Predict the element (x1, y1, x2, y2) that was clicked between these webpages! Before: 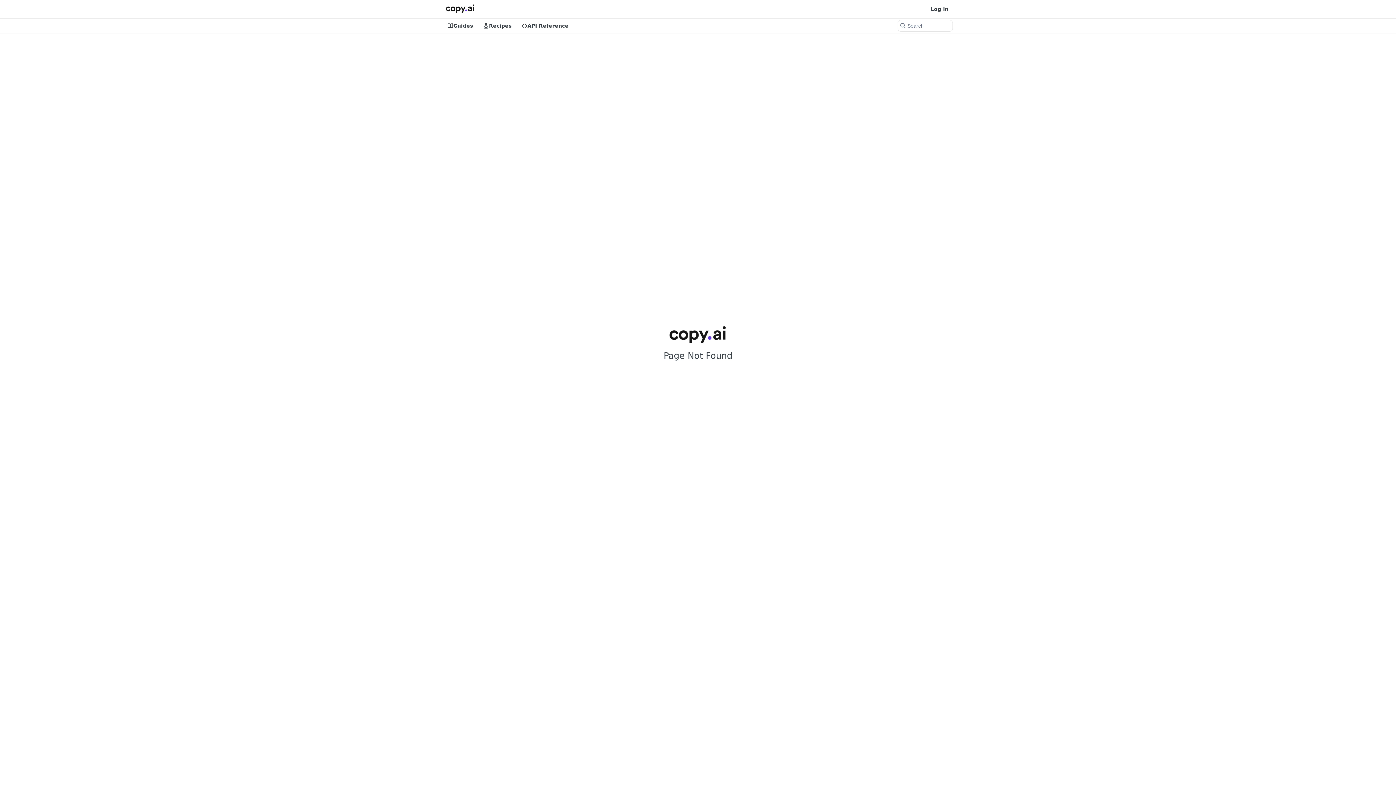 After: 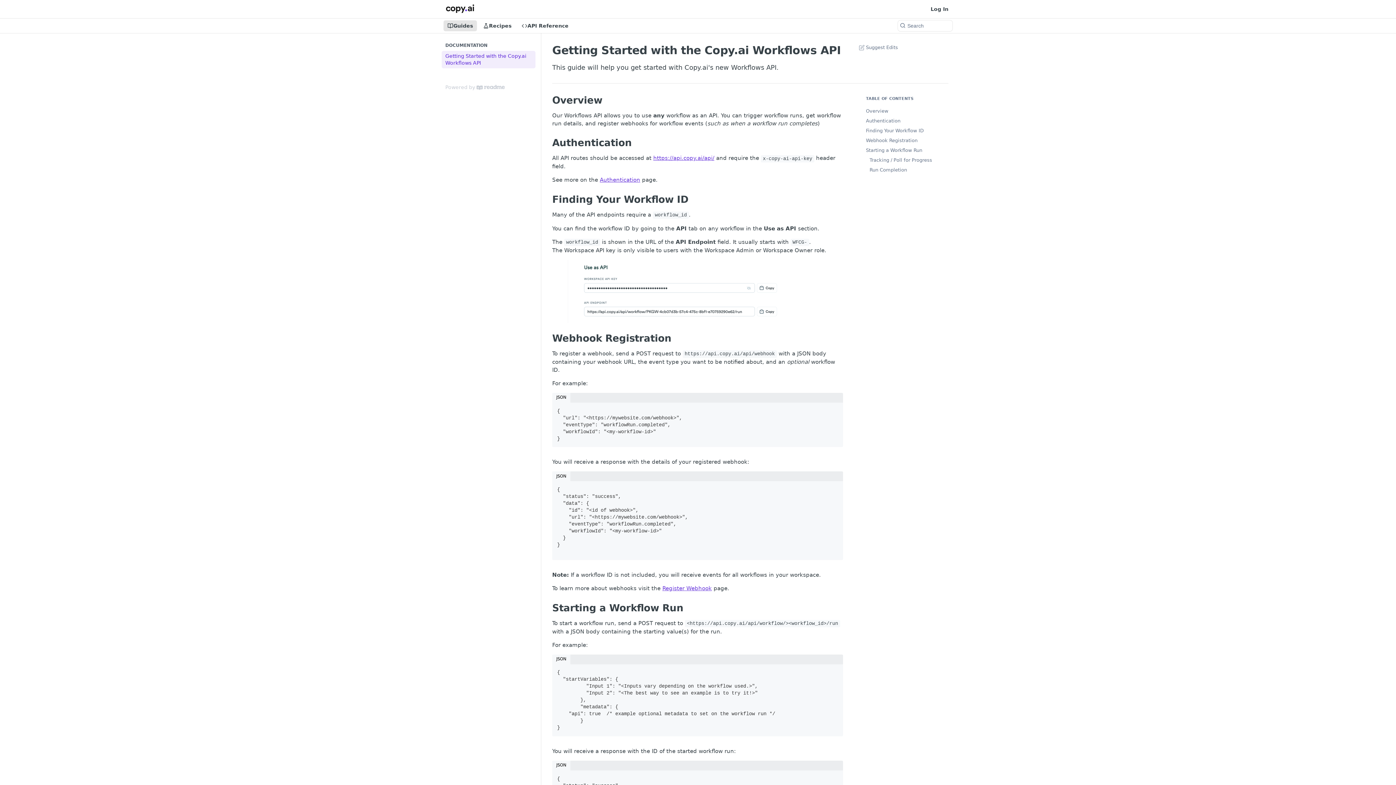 Action: label: Guides bbox: (443, 20, 477, 31)